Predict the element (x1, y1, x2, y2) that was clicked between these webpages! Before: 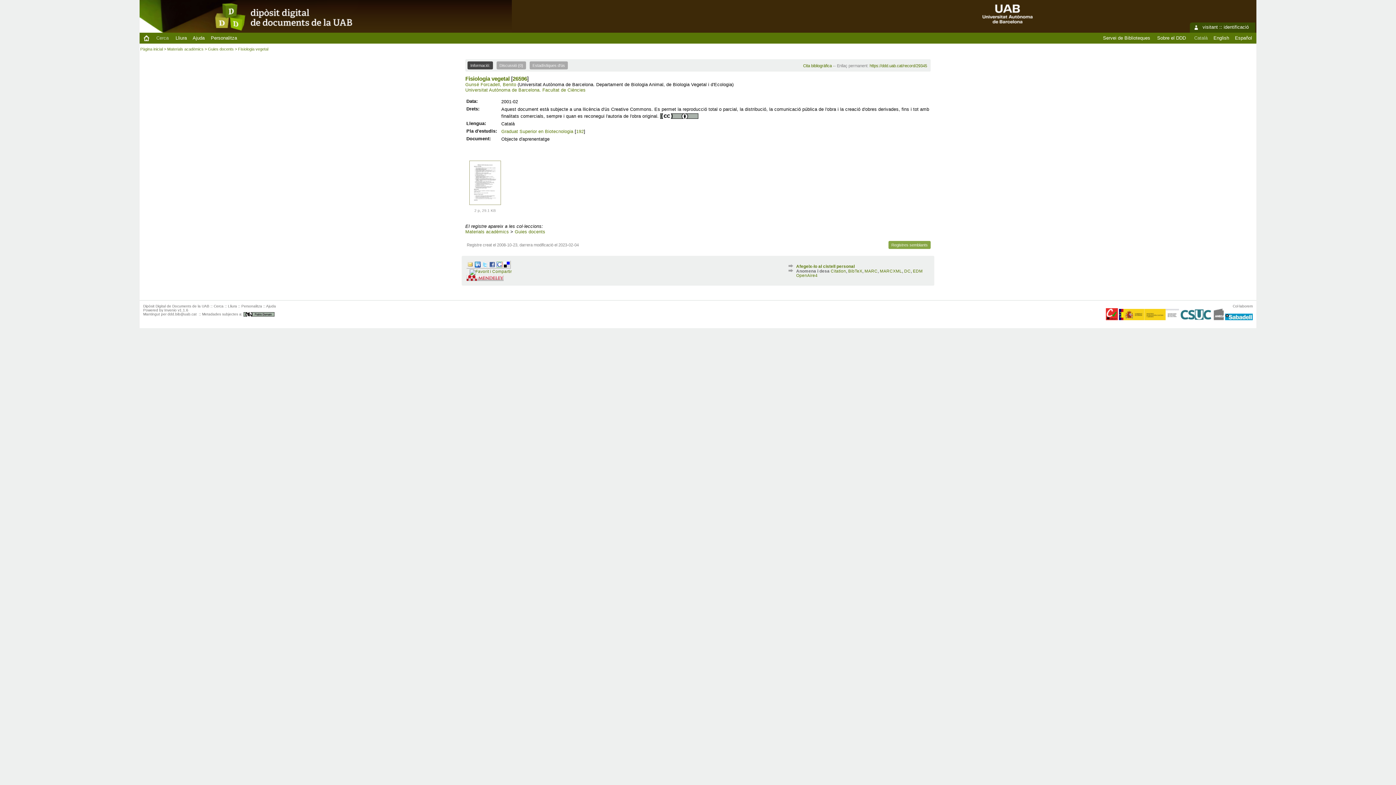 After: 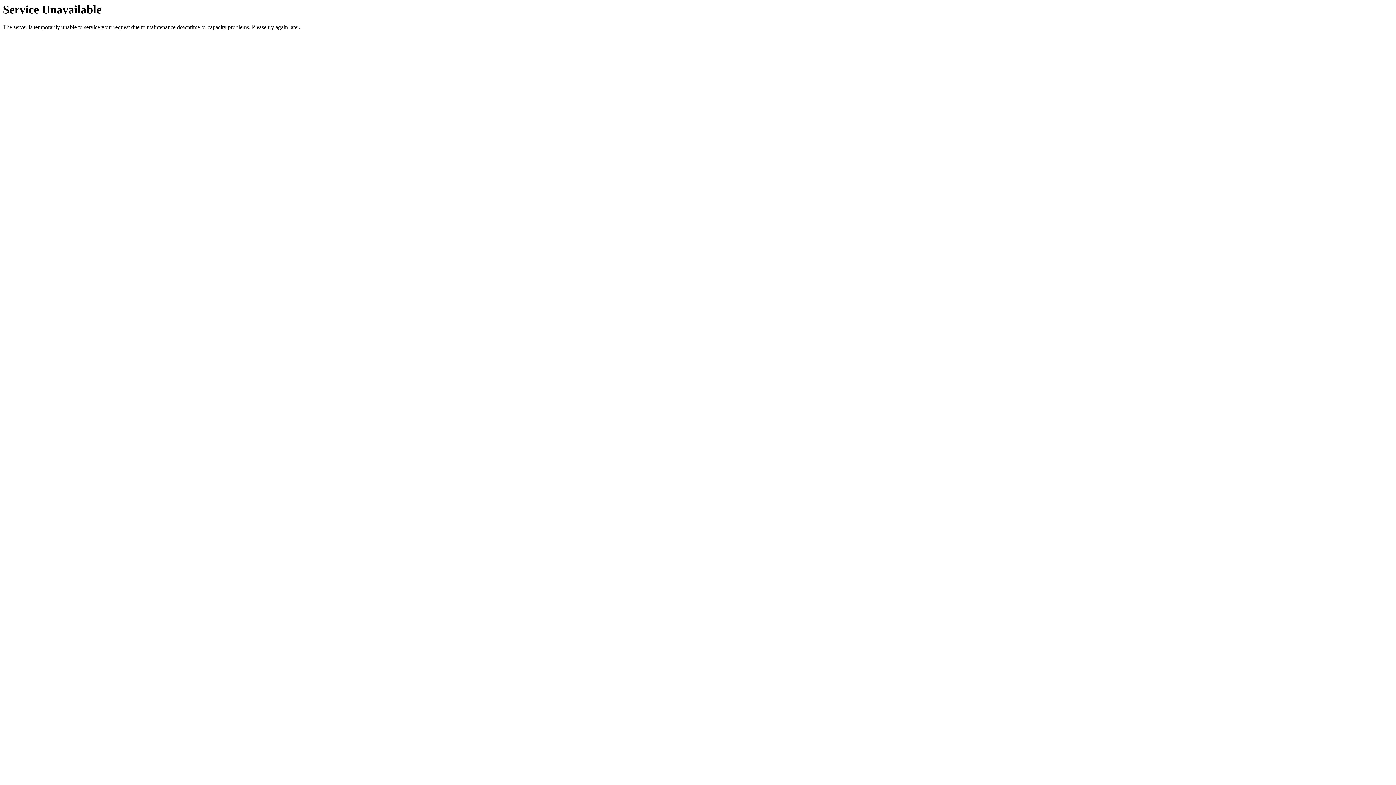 Action: label: Cerca bbox: (153, 35, 171, 40)